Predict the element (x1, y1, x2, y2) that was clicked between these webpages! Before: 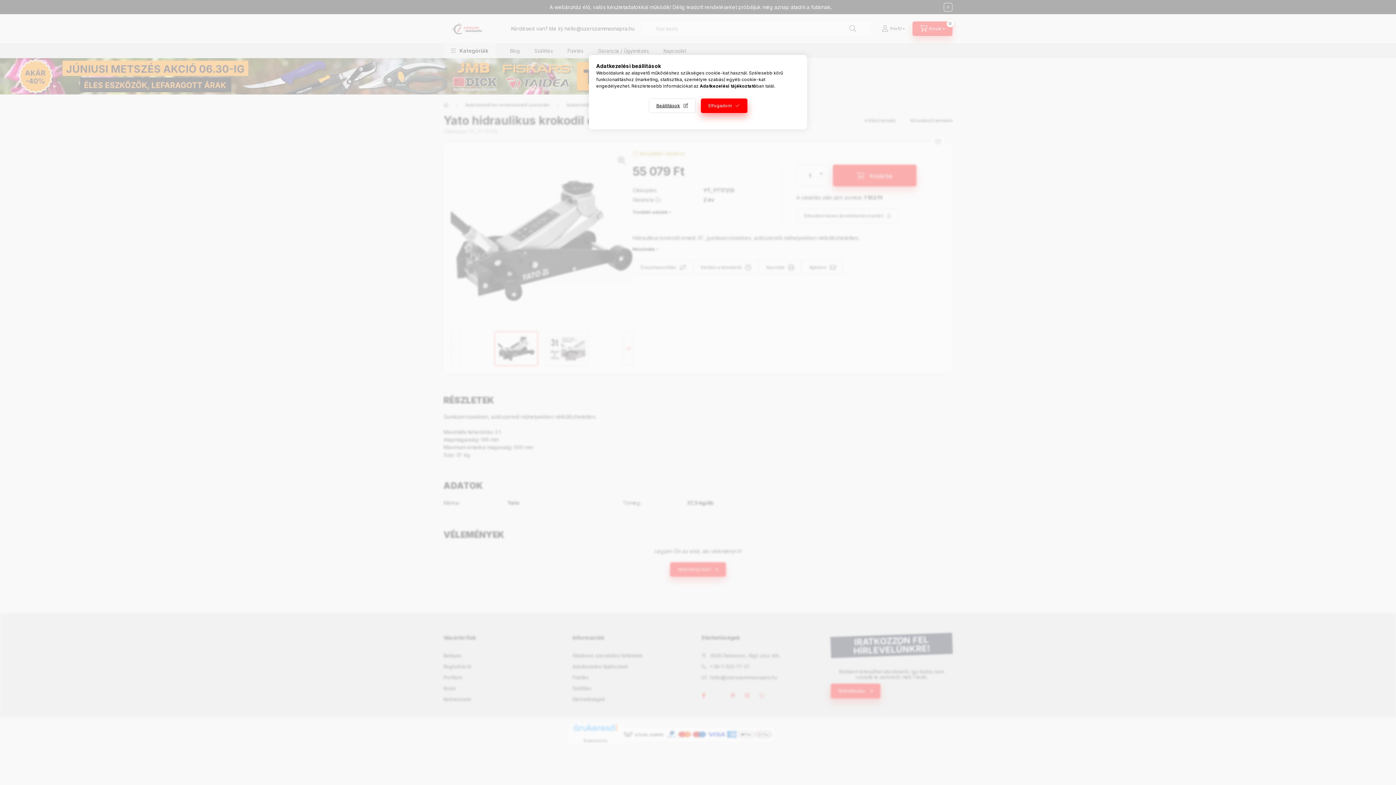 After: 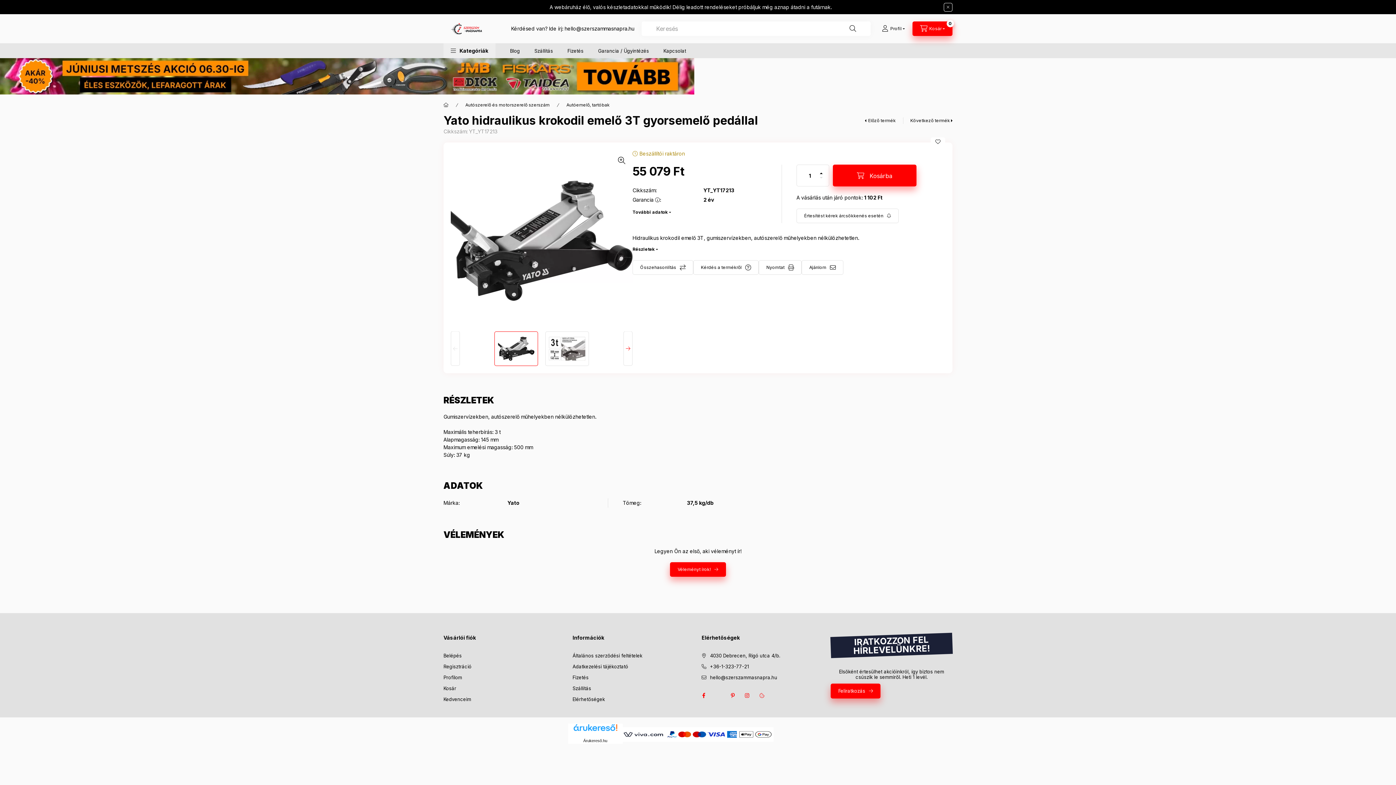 Action: label: Elfogadom bbox: (700, 98, 747, 113)